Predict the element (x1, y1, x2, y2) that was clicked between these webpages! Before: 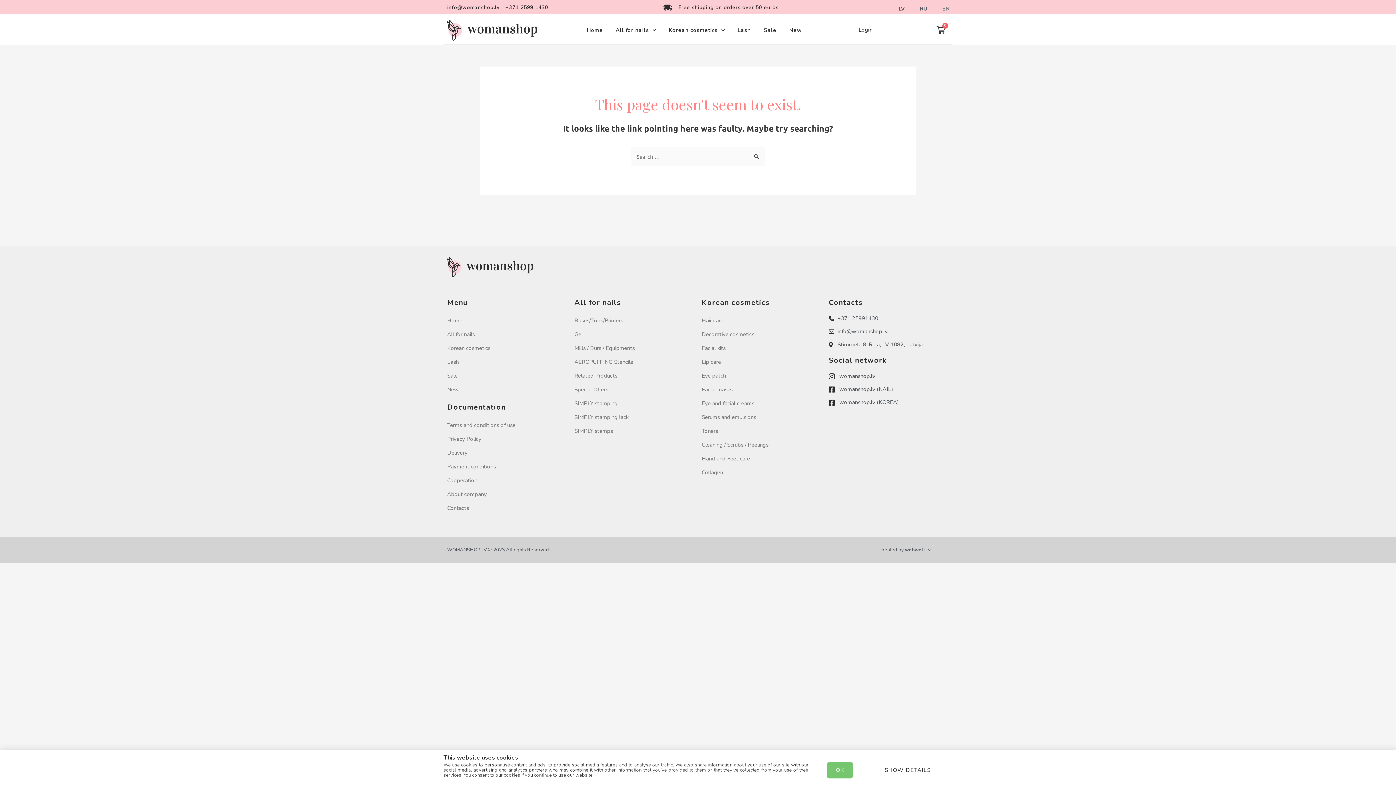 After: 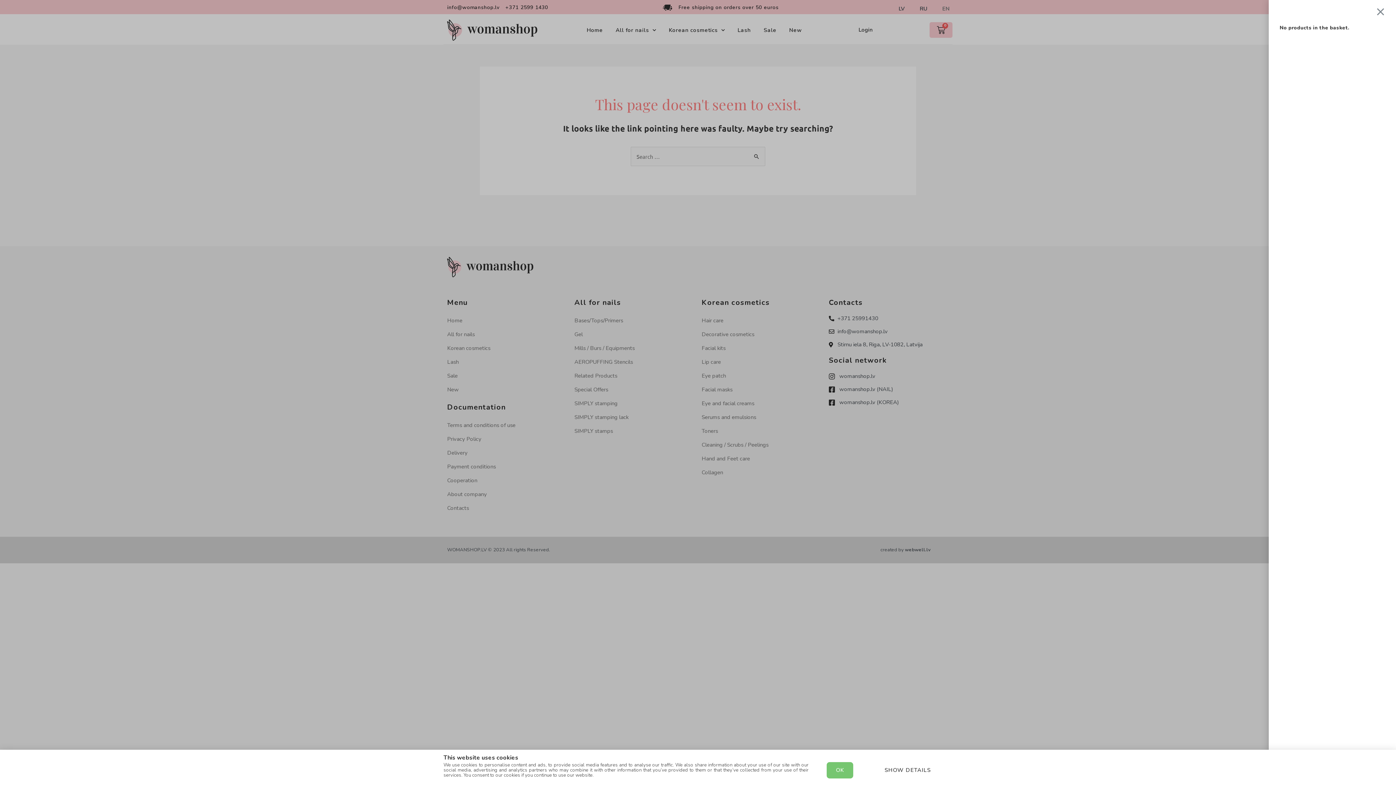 Action: label: Basket bbox: (929, 22, 952, 37)